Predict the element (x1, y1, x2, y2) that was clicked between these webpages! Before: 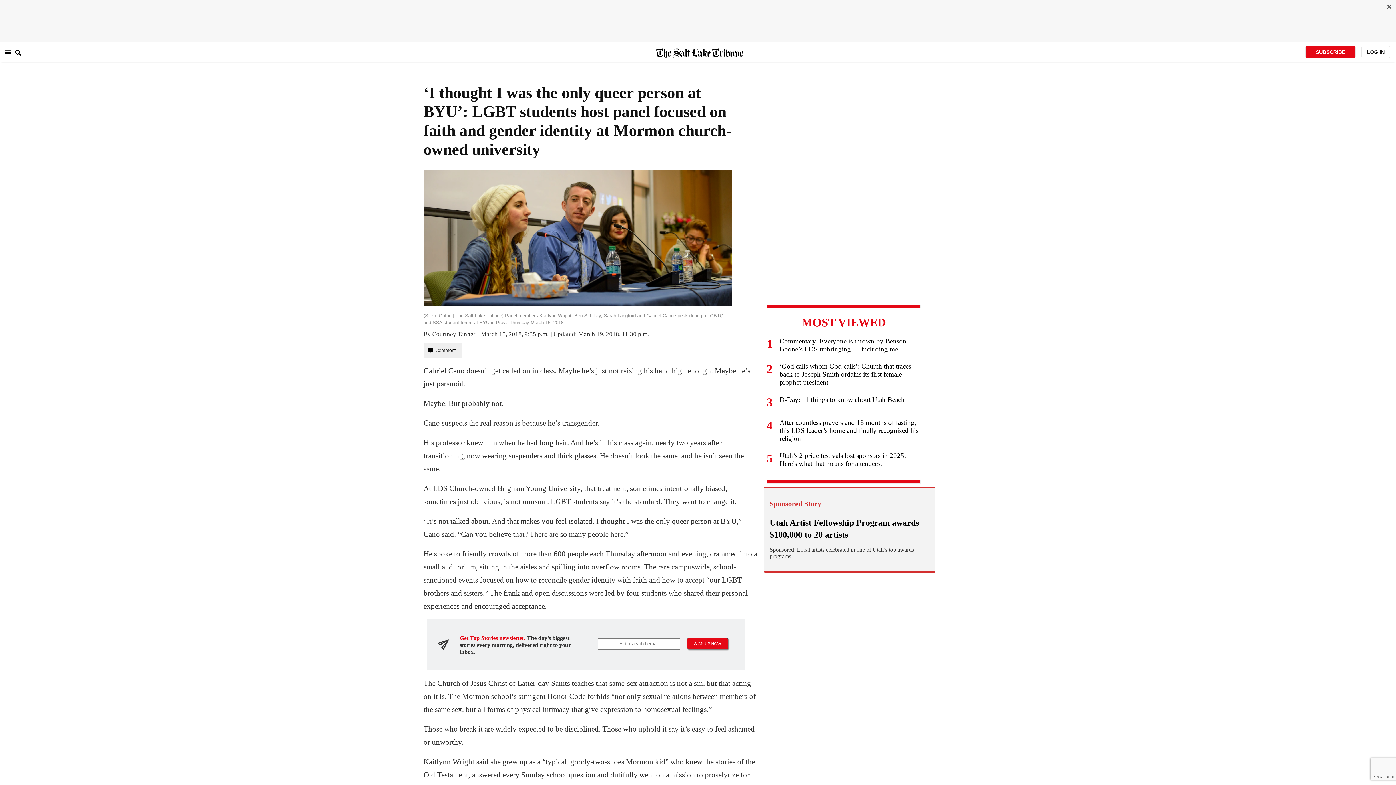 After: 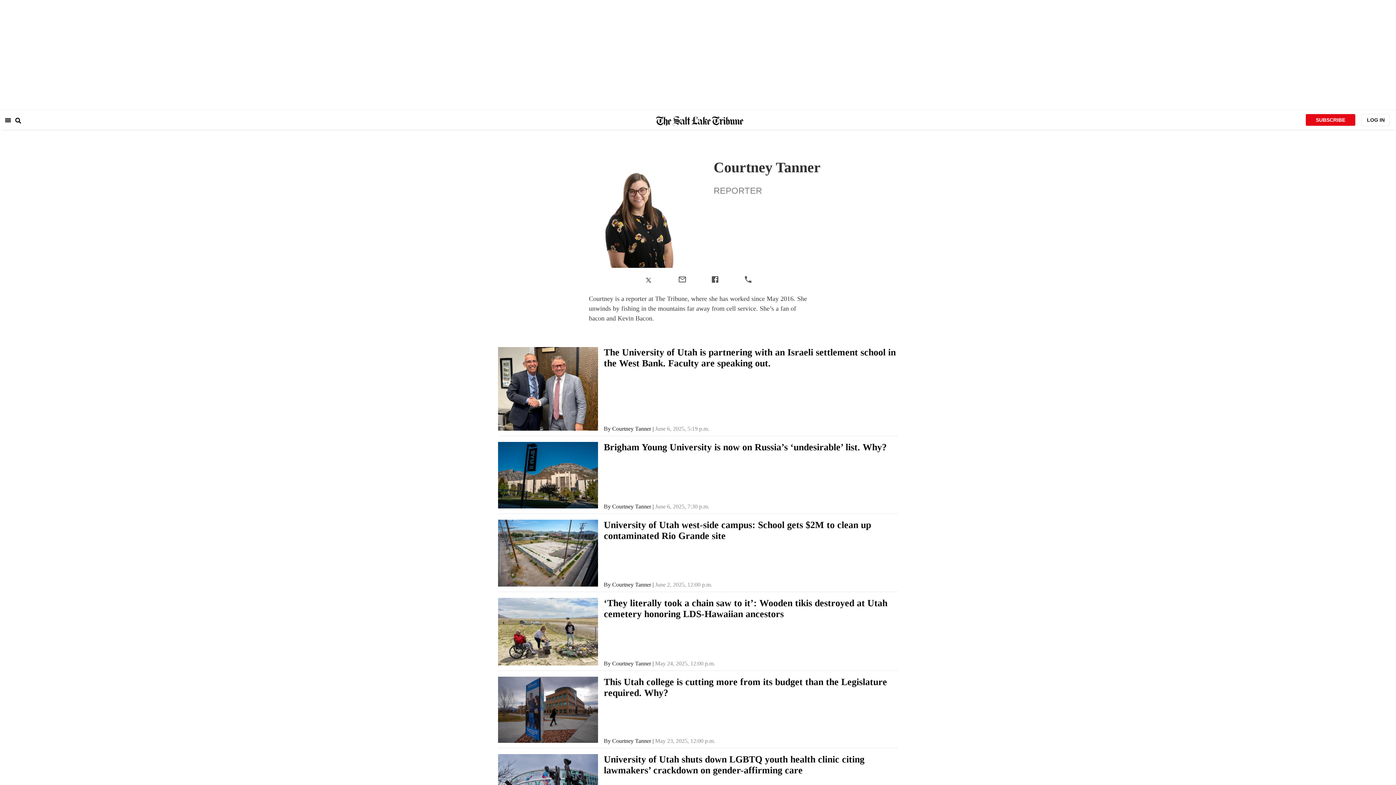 Action: bbox: (423, 331, 475, 338) label: By Courtney Tanner